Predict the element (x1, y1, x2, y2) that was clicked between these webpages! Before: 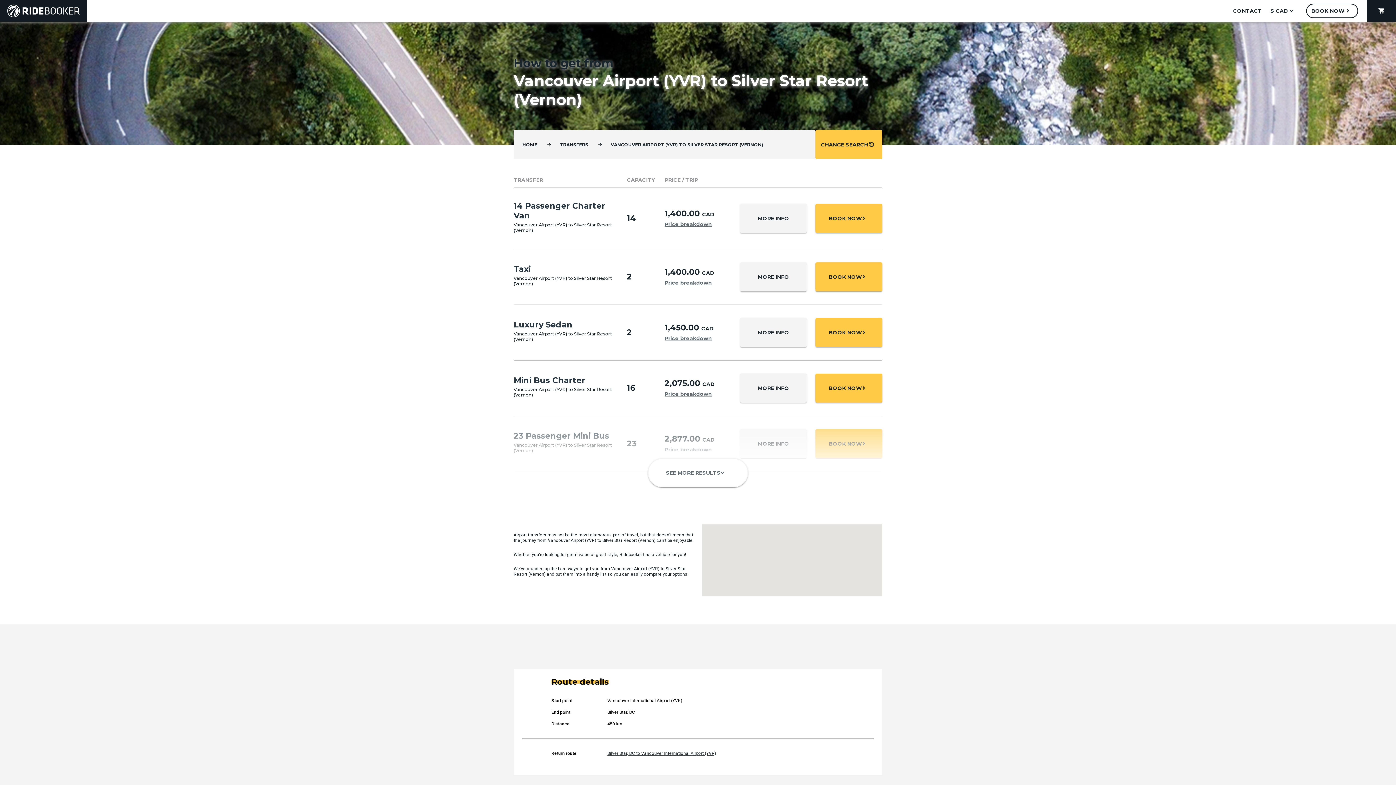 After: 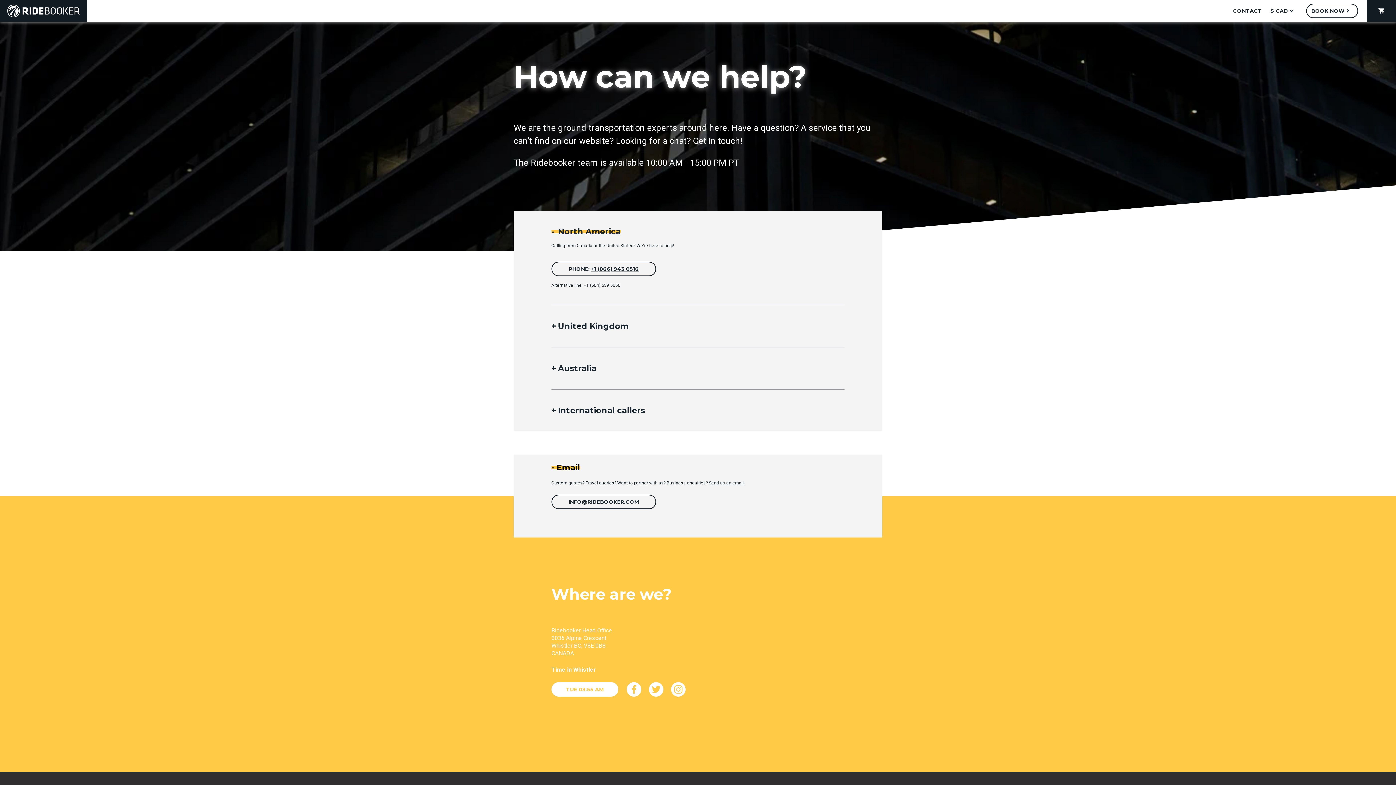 Action: label: contact bbox: (1229, 0, 1266, 21)